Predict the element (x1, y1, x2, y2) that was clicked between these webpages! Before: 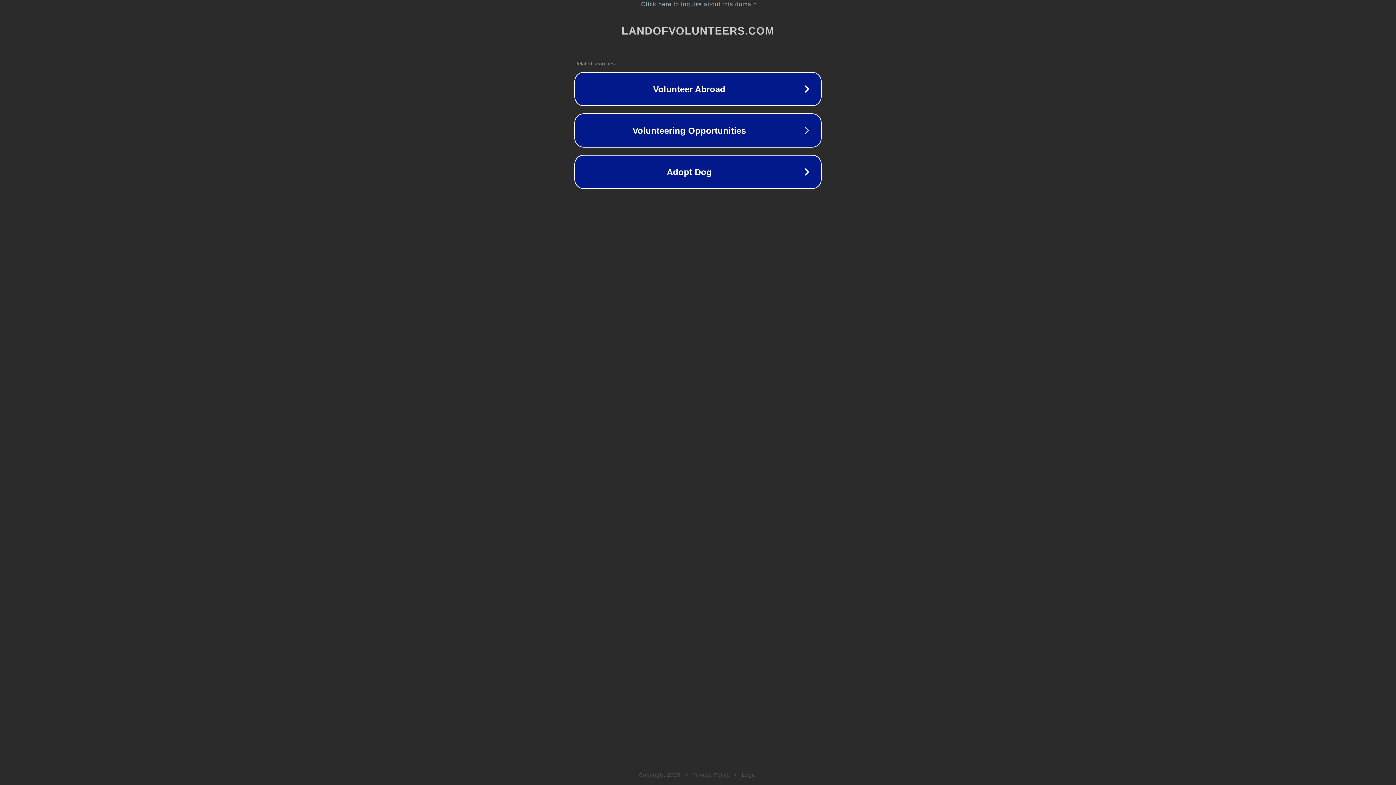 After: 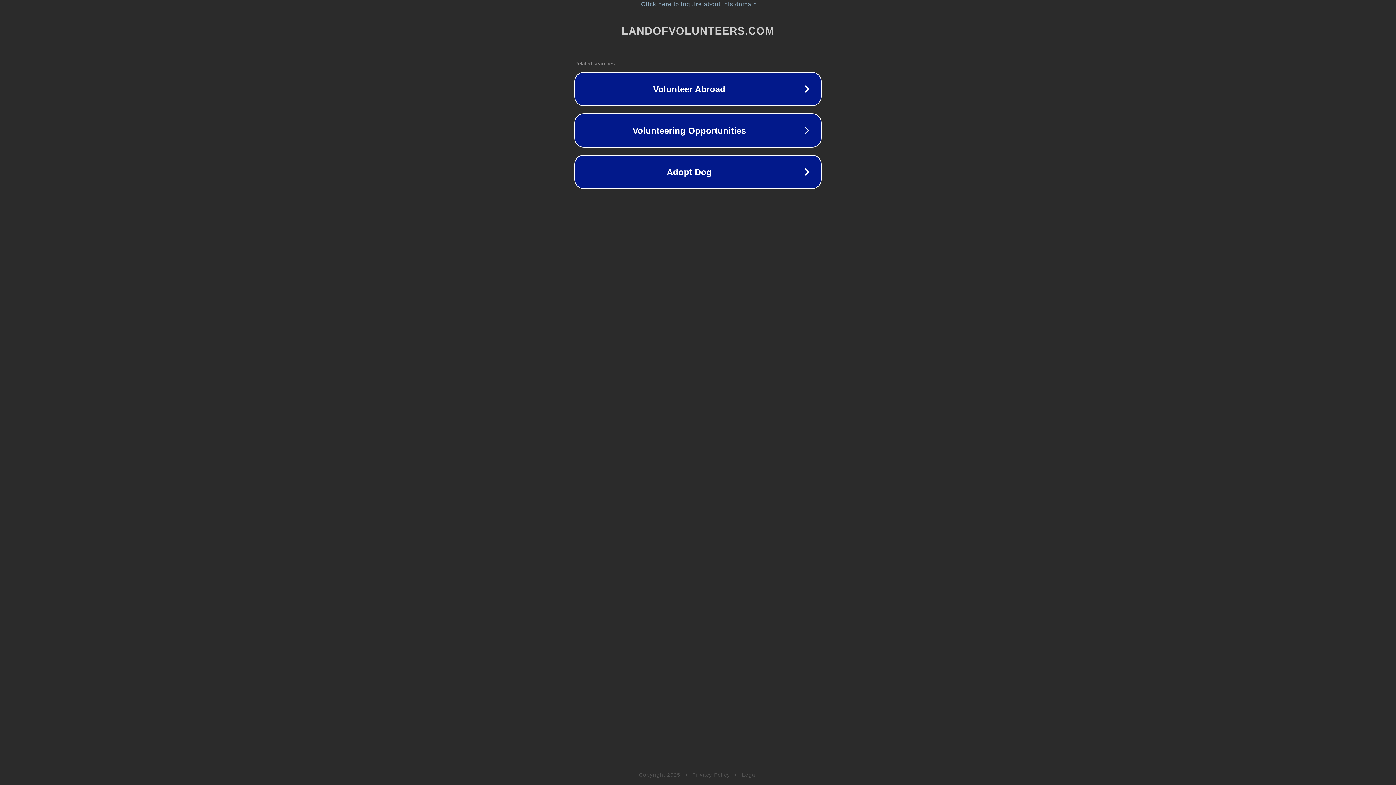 Action: label: Legal bbox: (742, 772, 757, 778)